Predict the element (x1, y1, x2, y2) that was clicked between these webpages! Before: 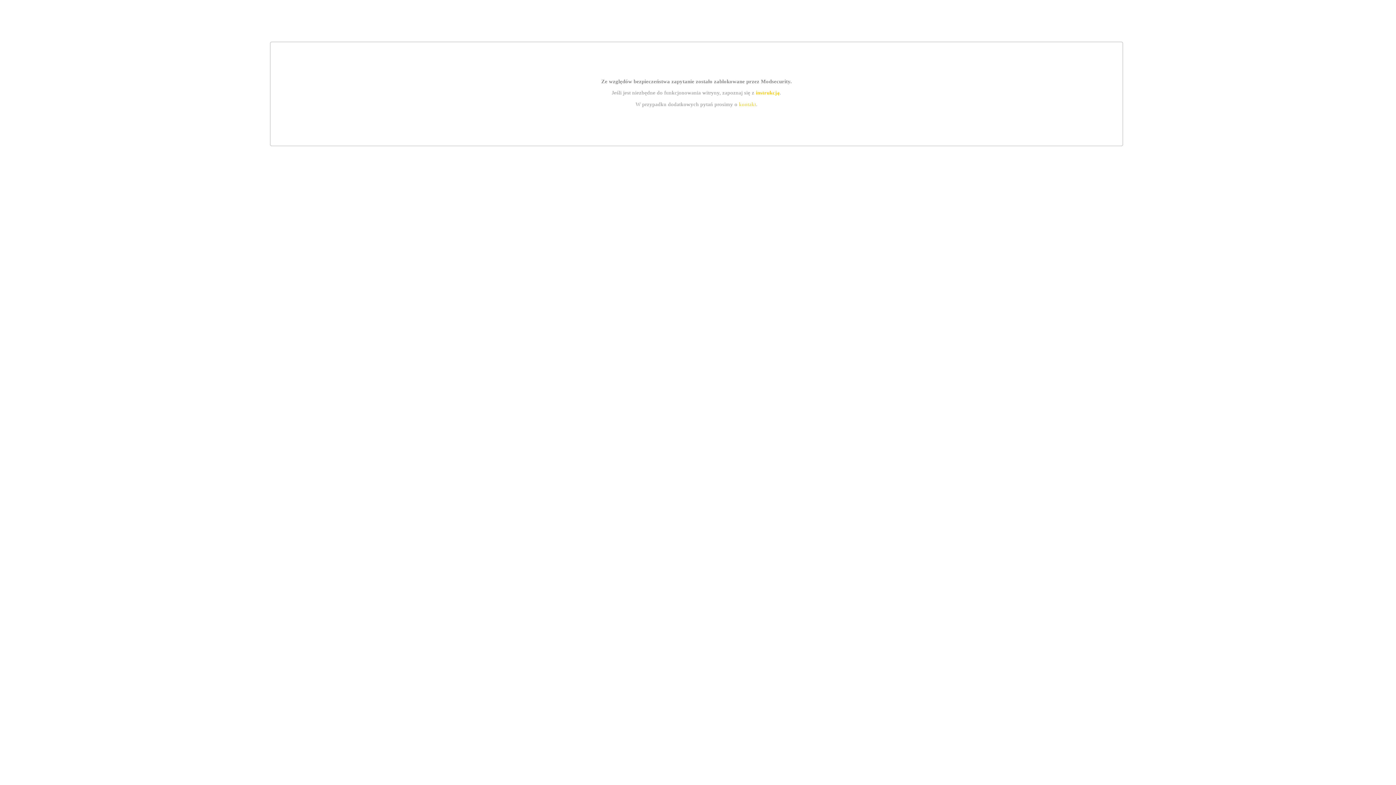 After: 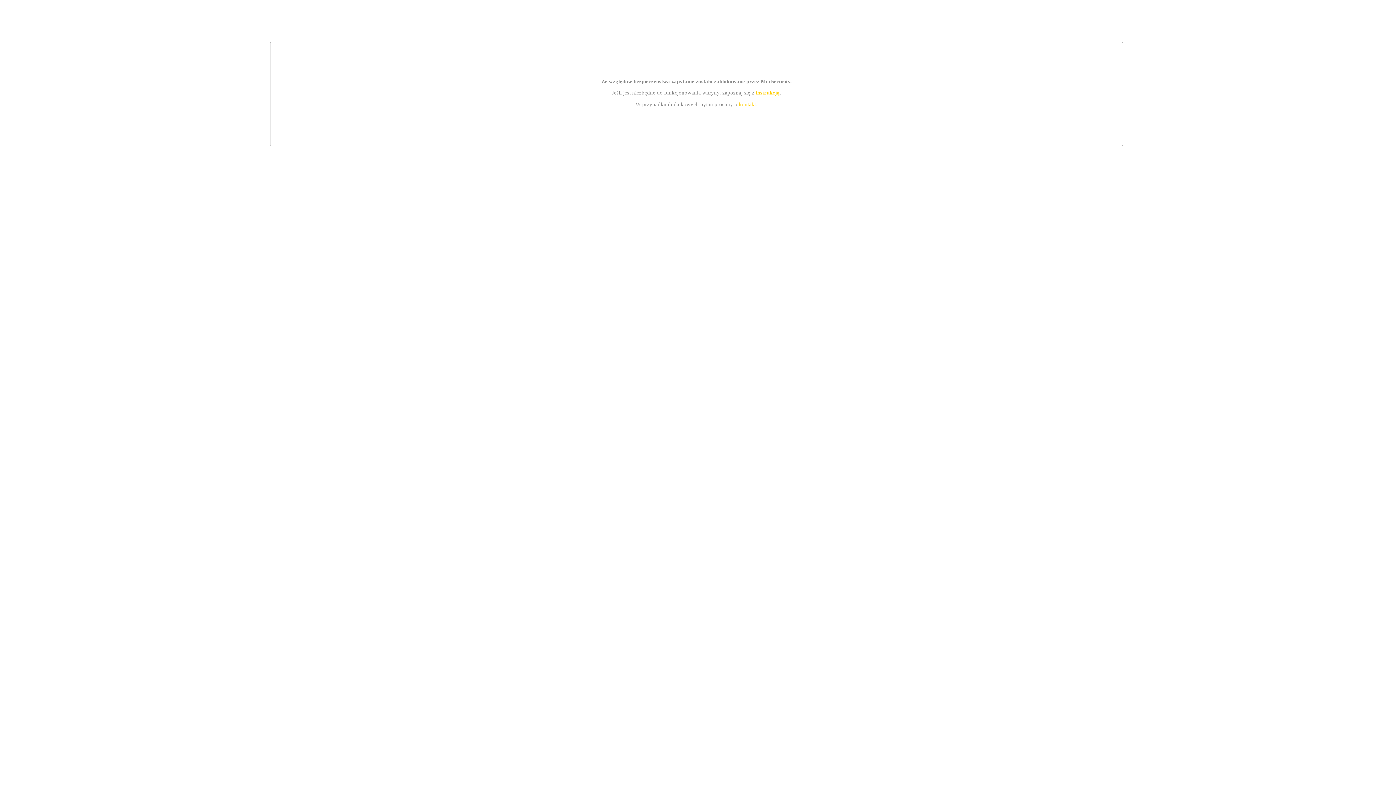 Action: bbox: (739, 101, 756, 107) label: kontakt